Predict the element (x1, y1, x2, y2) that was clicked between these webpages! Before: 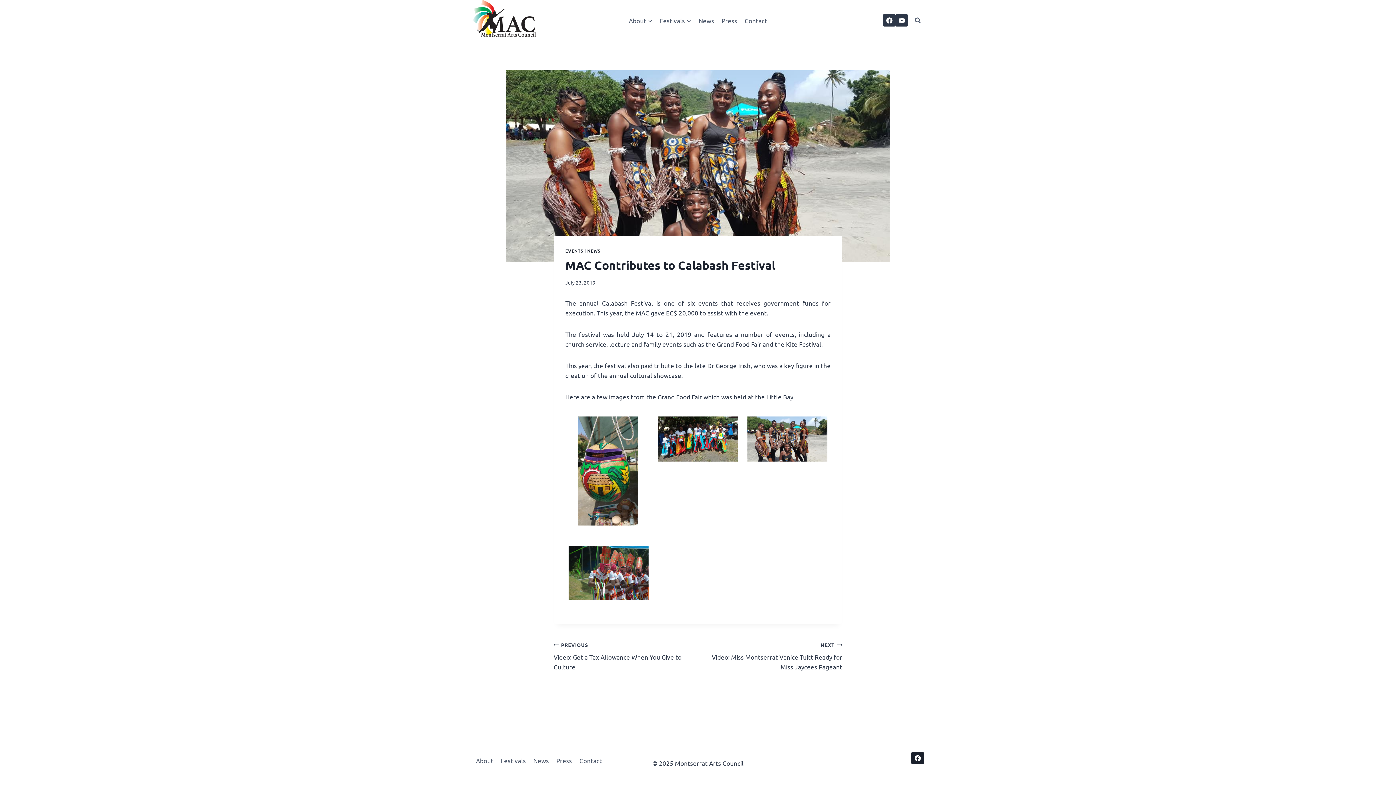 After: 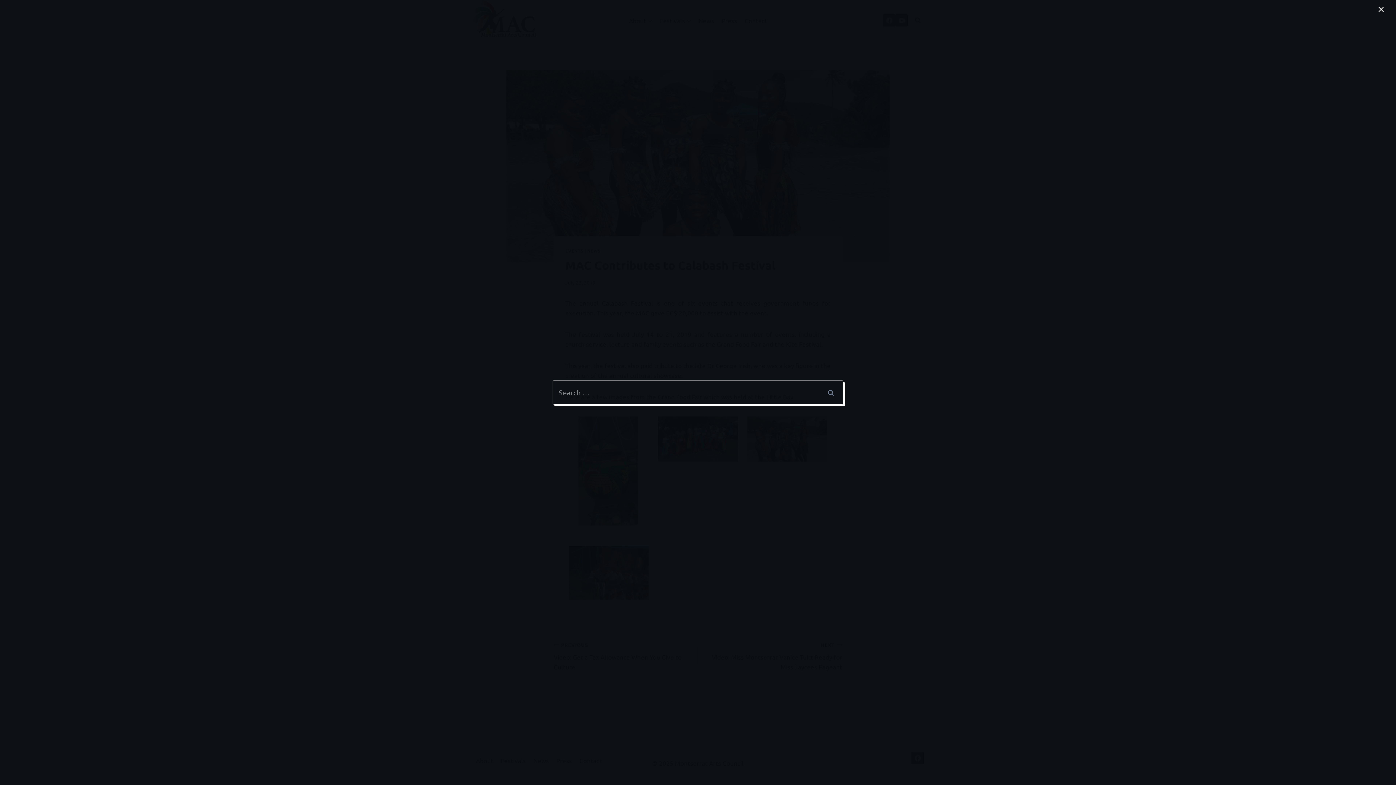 Action: label: View Search Form bbox: (911, 14, 924, 26)